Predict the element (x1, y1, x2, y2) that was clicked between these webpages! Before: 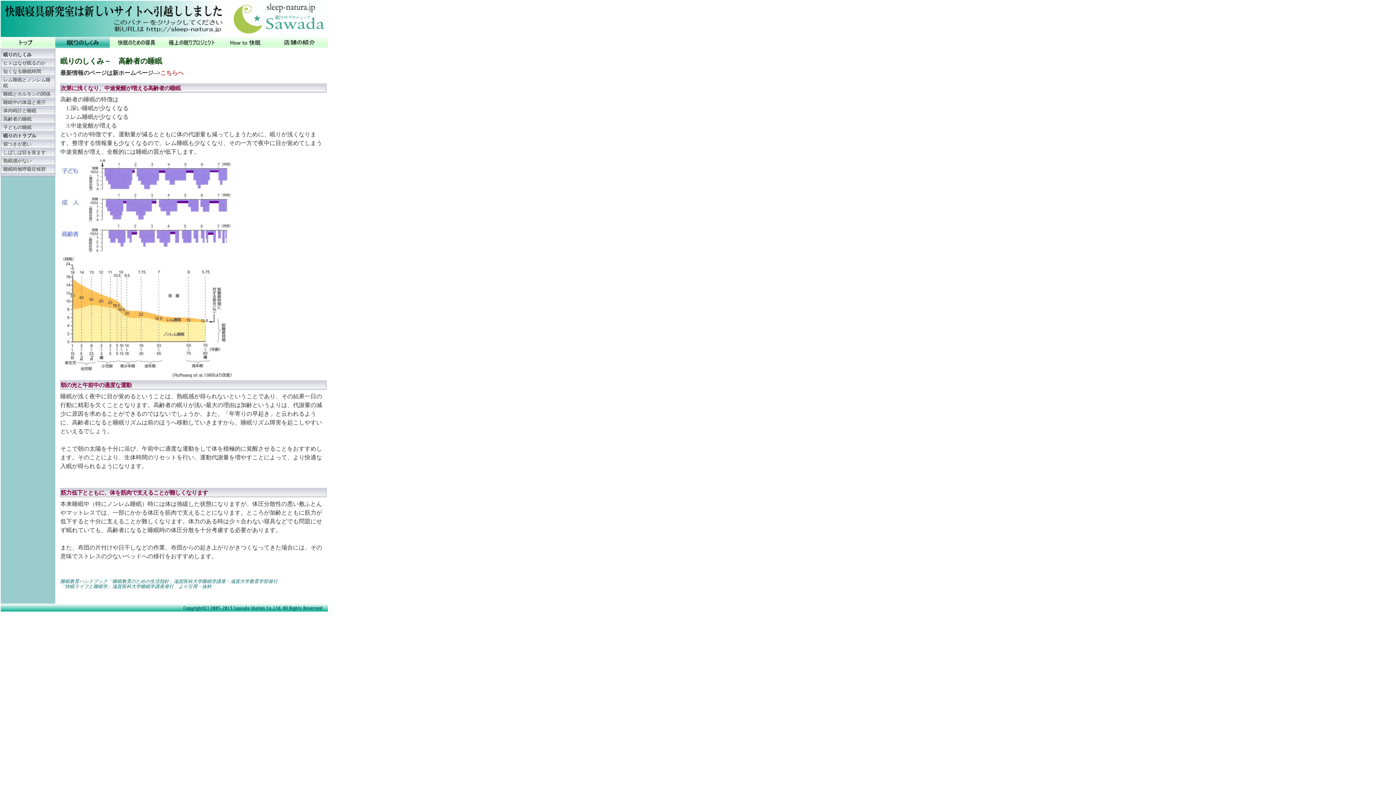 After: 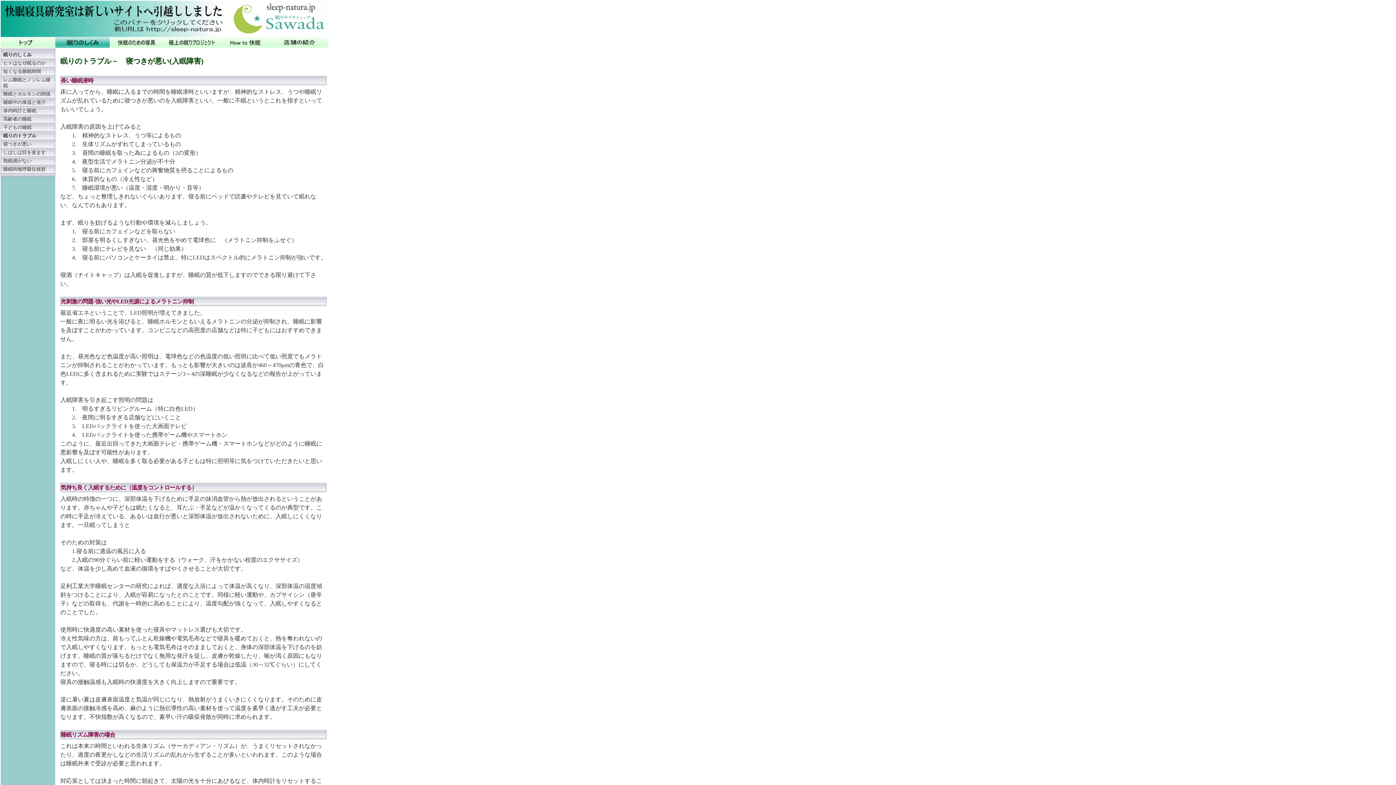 Action: bbox: (3, 141, 31, 146) label: 寝つきが悪い